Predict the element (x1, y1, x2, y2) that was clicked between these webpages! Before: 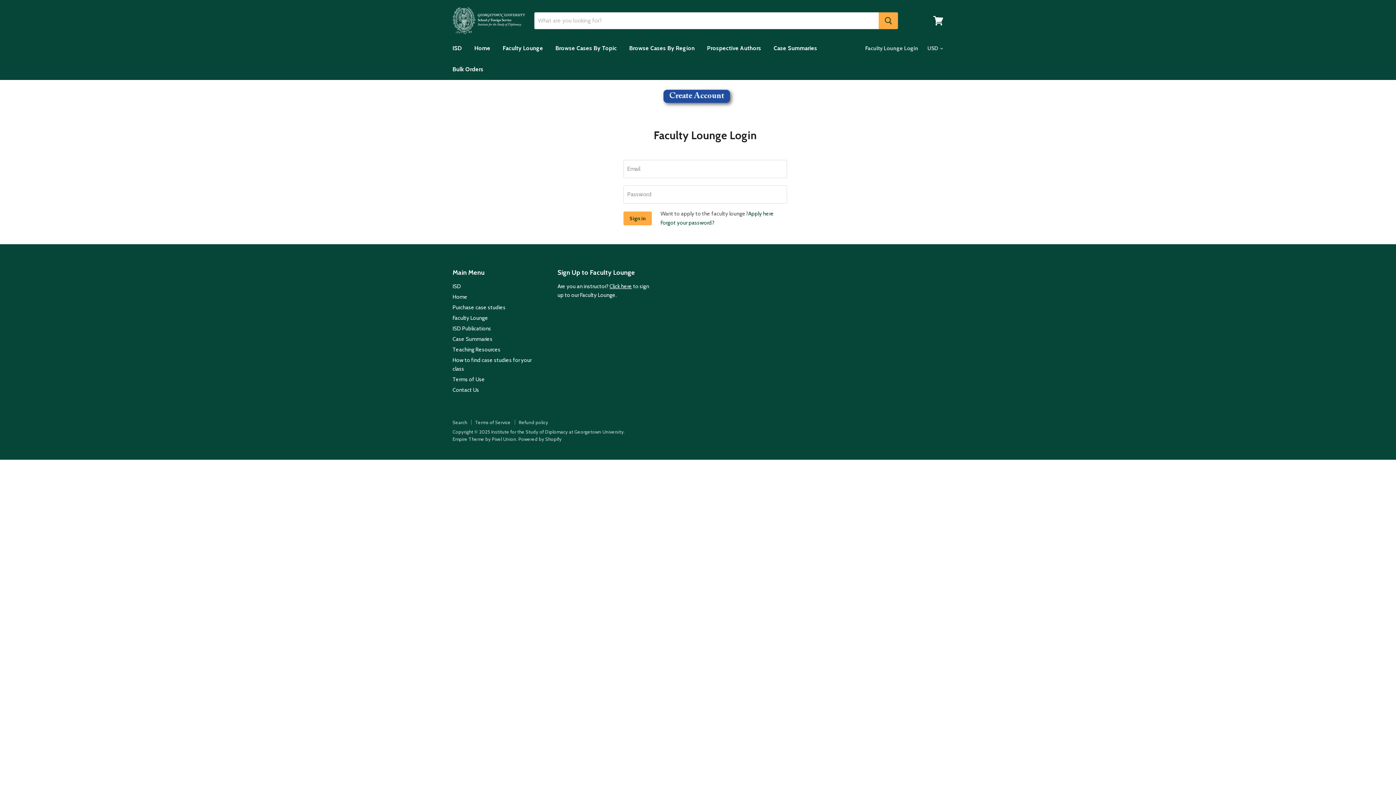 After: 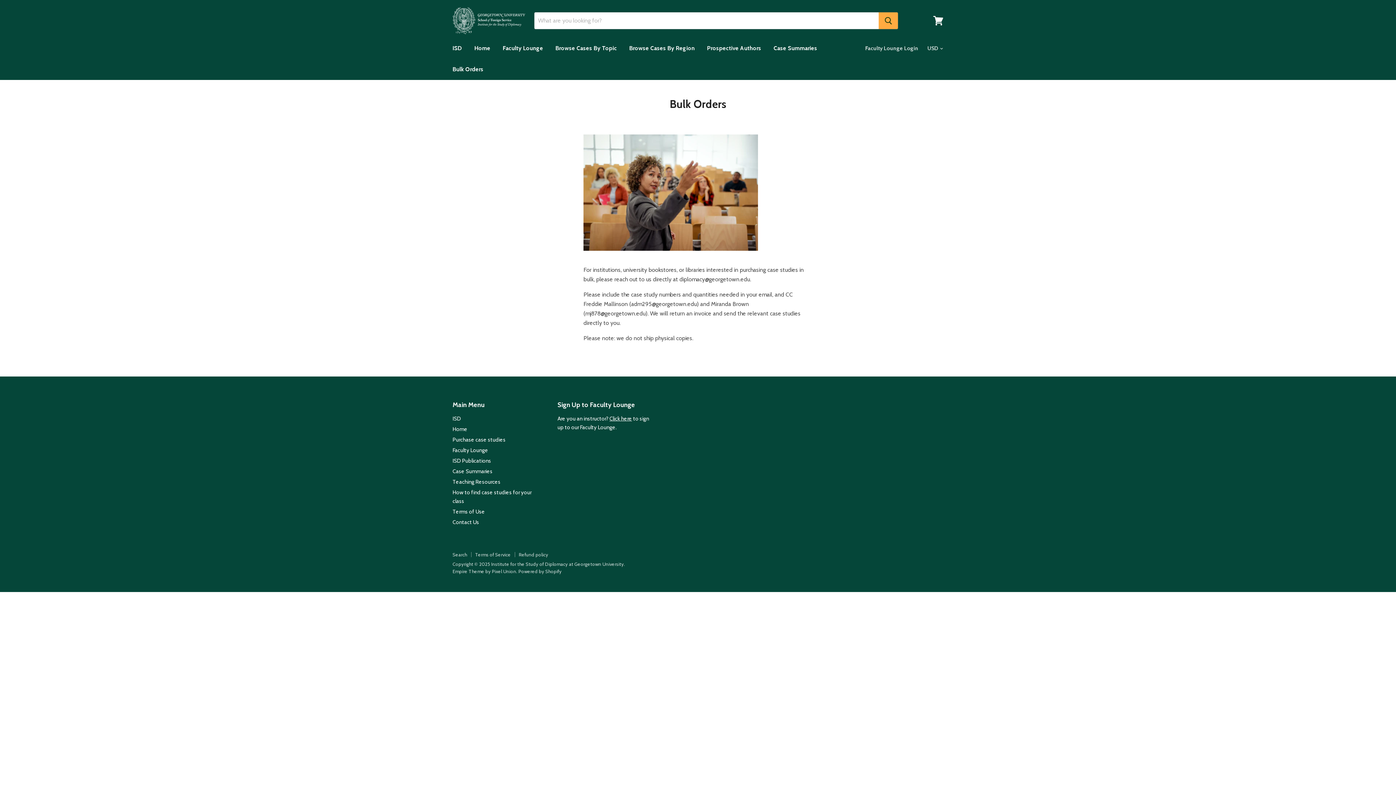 Action: label: Bulk Orders bbox: (447, 61, 489, 77)